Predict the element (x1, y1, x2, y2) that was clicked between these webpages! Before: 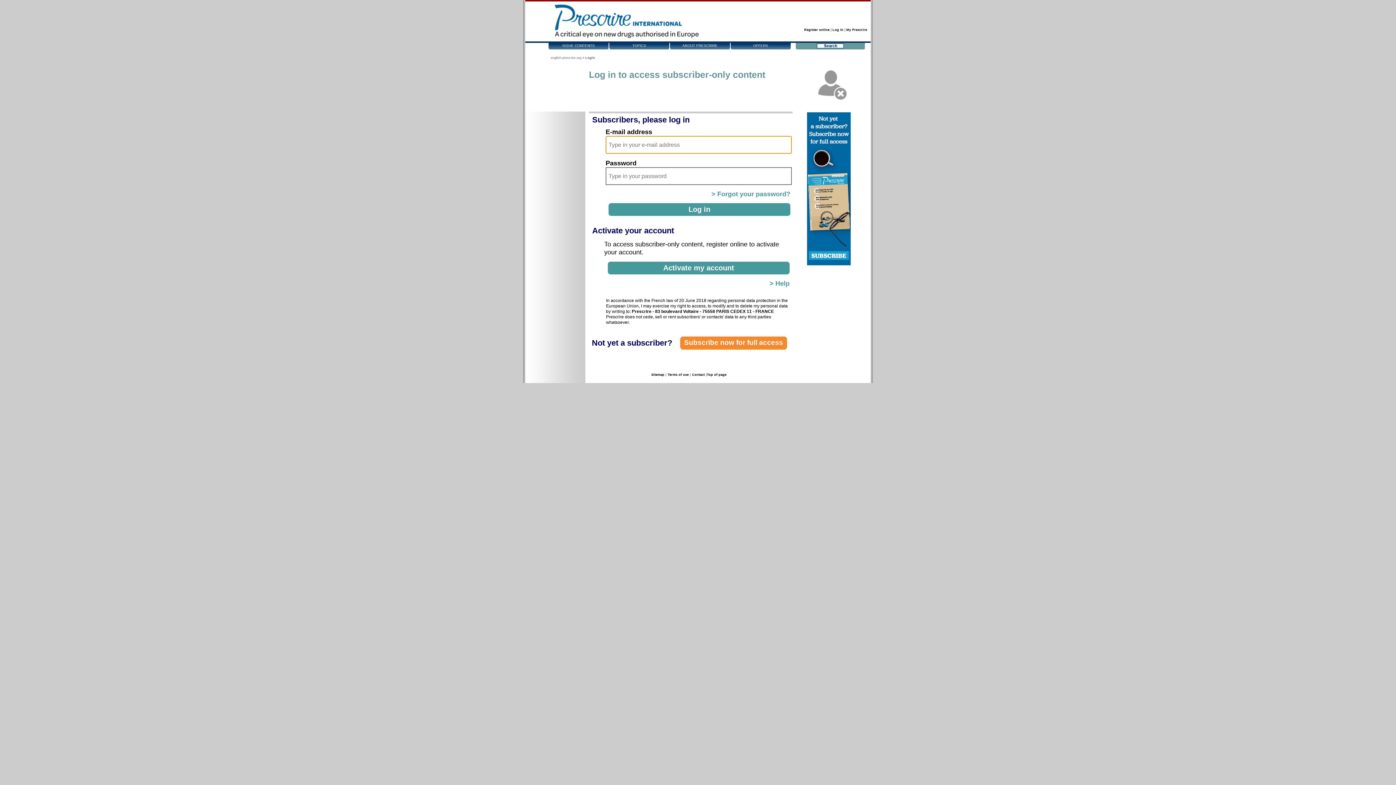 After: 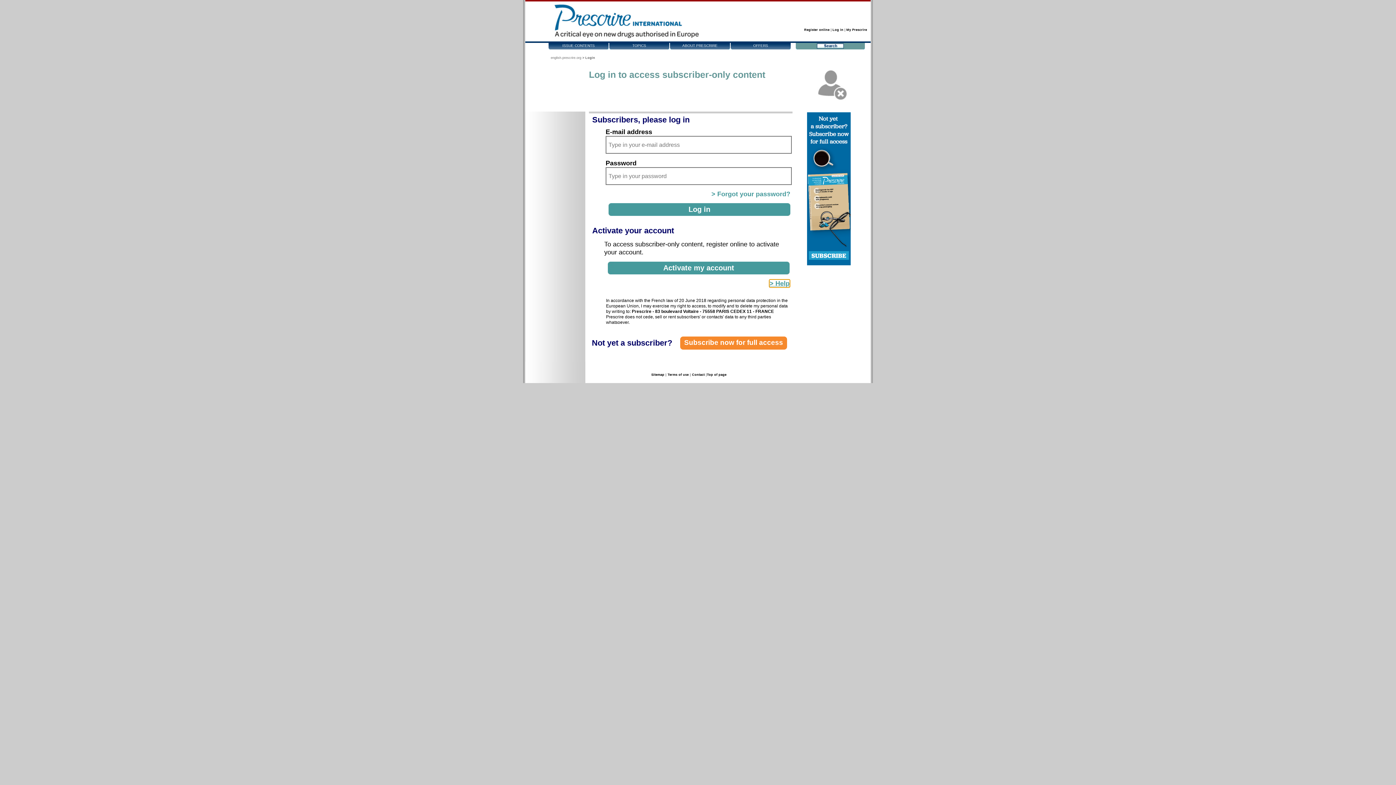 Action: label: > Help bbox: (769, 280, 789, 287)